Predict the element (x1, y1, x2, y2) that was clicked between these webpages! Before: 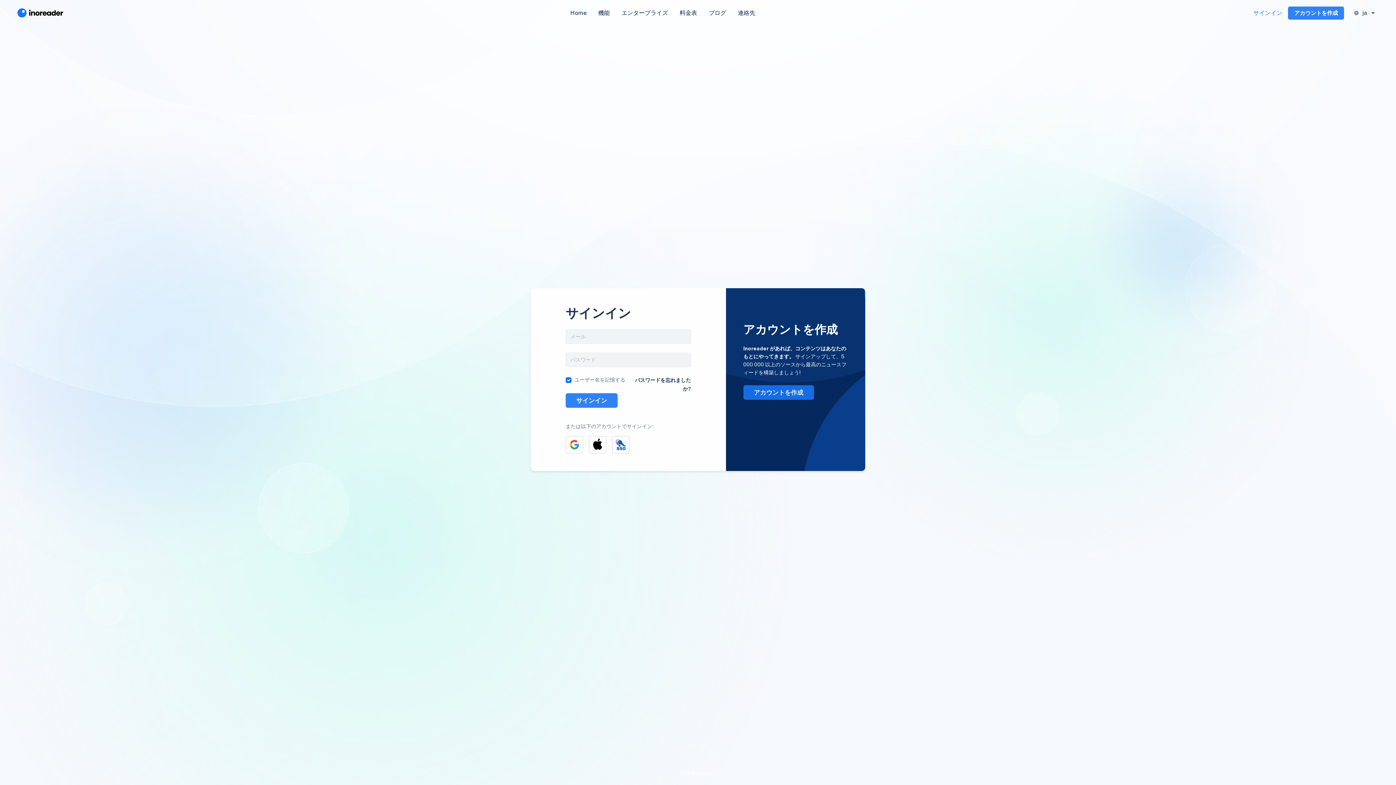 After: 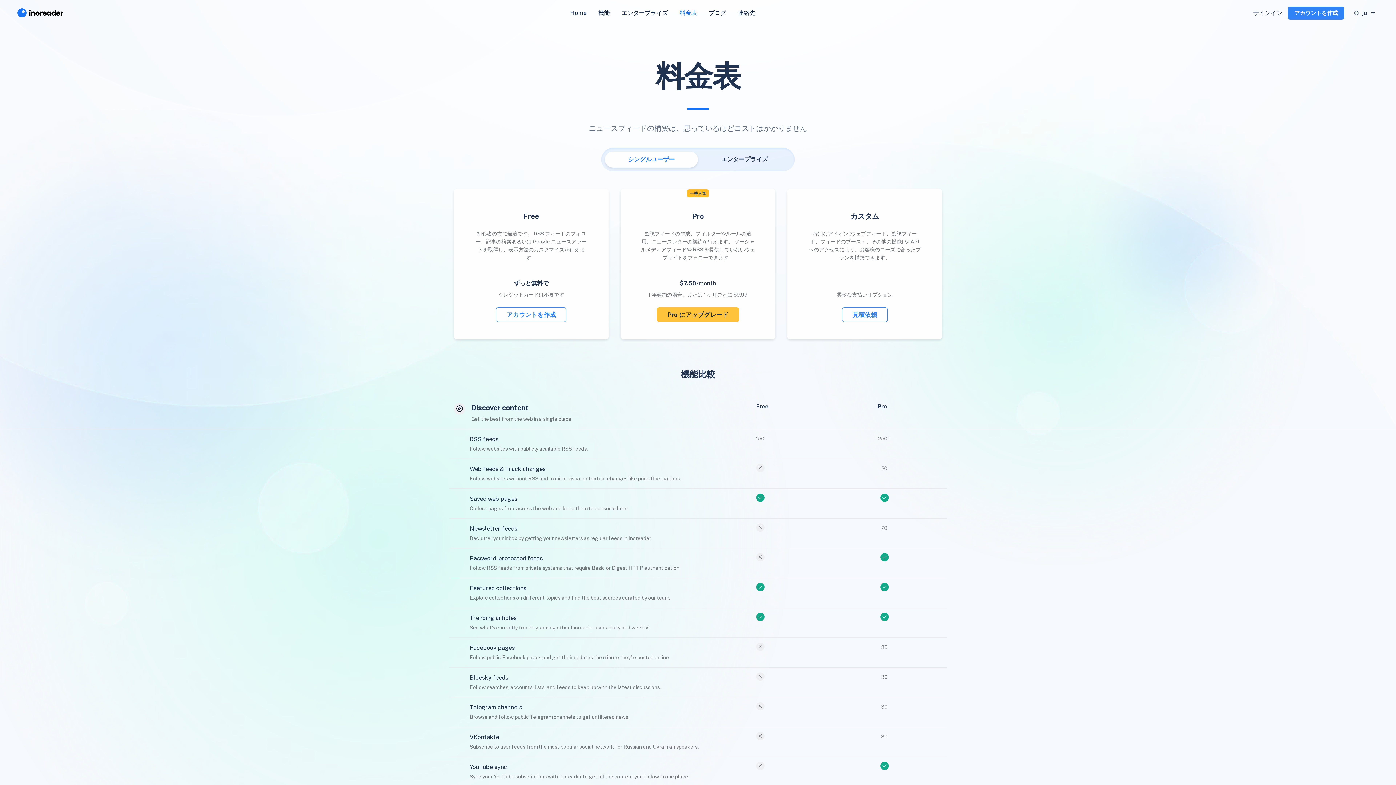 Action: bbox: (674, 5, 703, 20) label: 料金表